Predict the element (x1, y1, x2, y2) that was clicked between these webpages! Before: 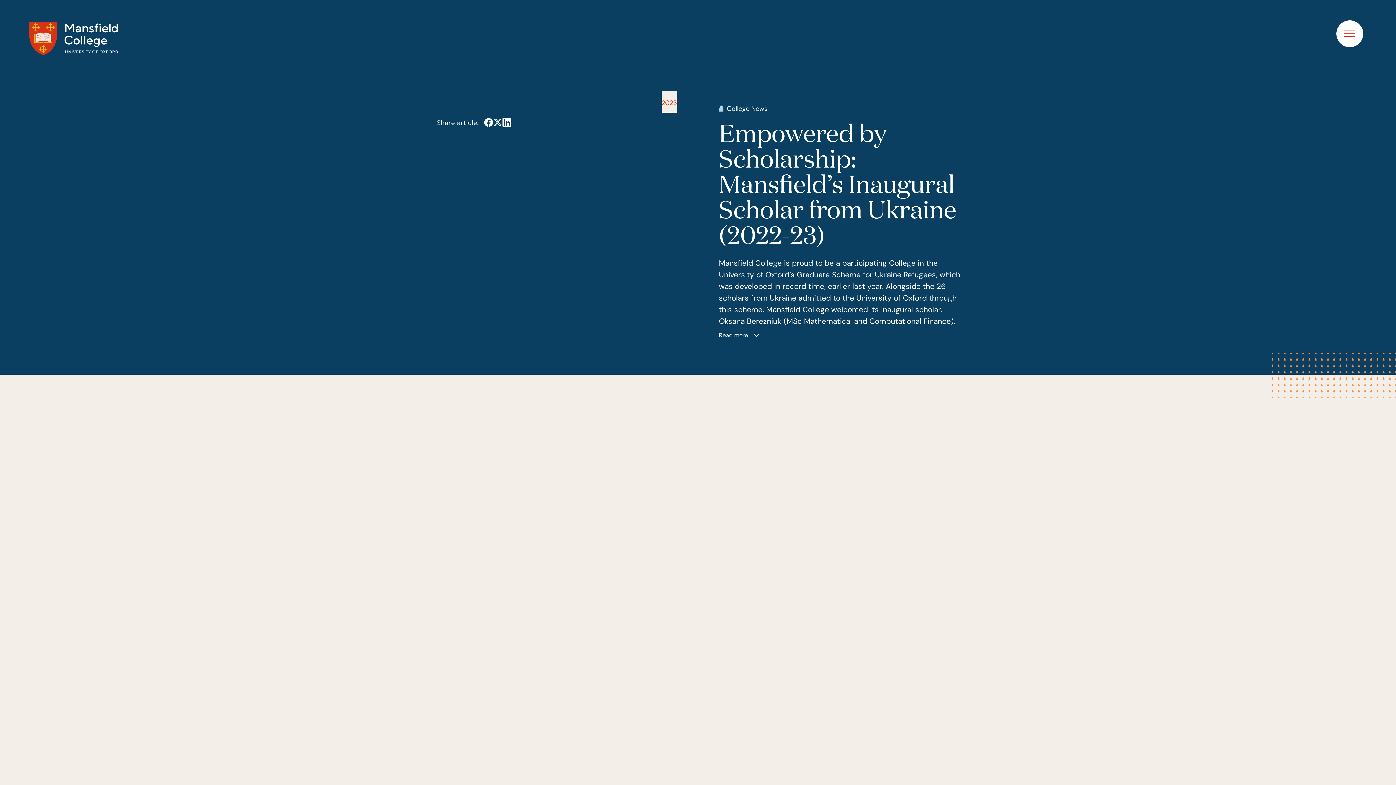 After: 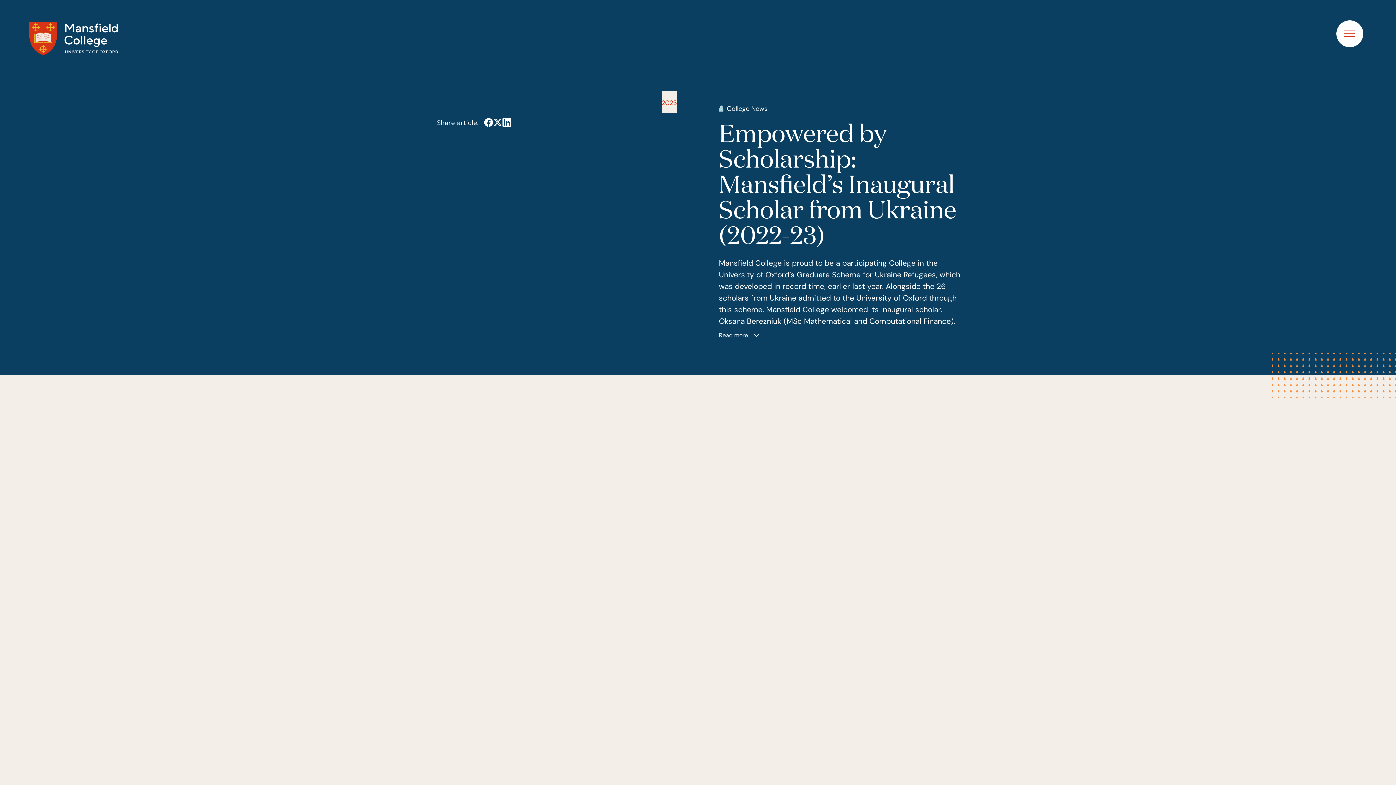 Action: bbox: (502, 118, 511, 127)